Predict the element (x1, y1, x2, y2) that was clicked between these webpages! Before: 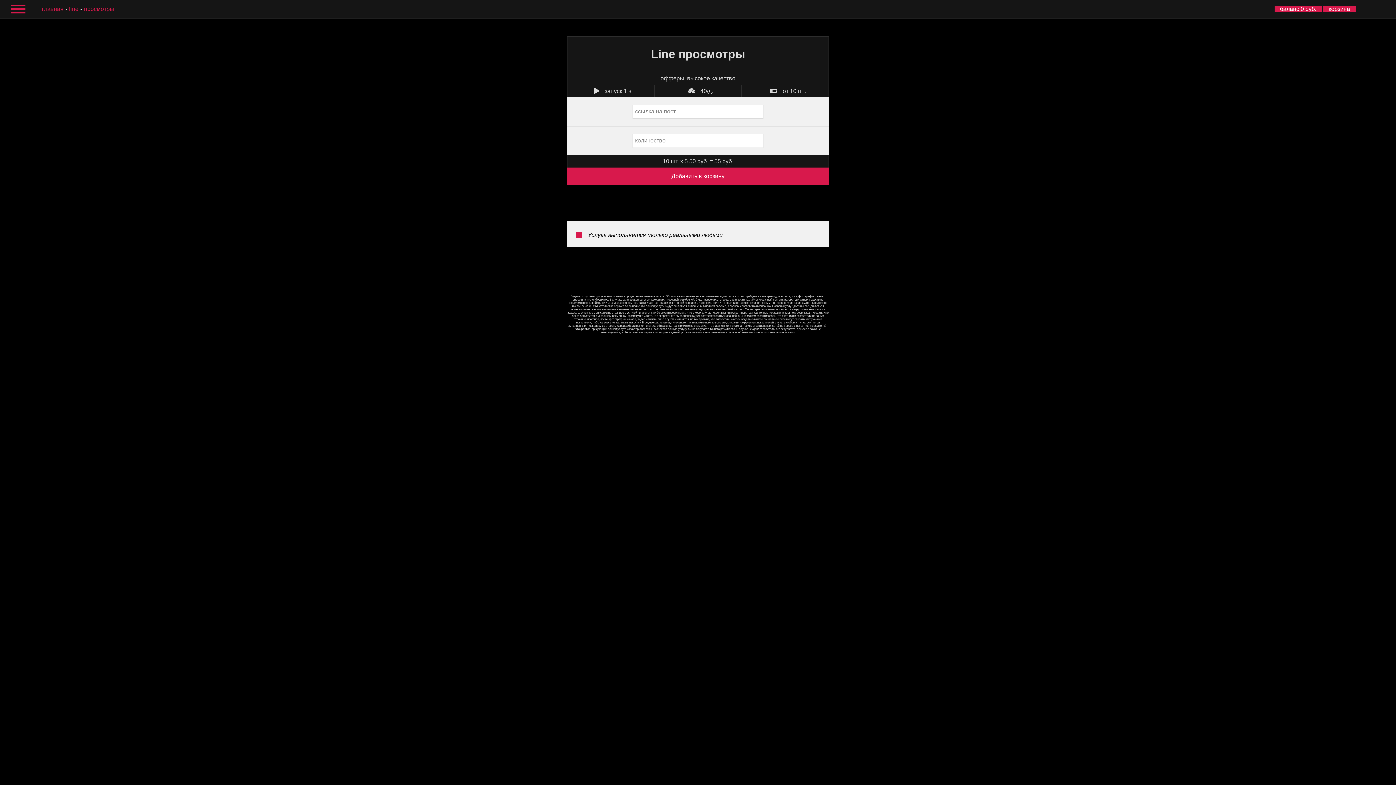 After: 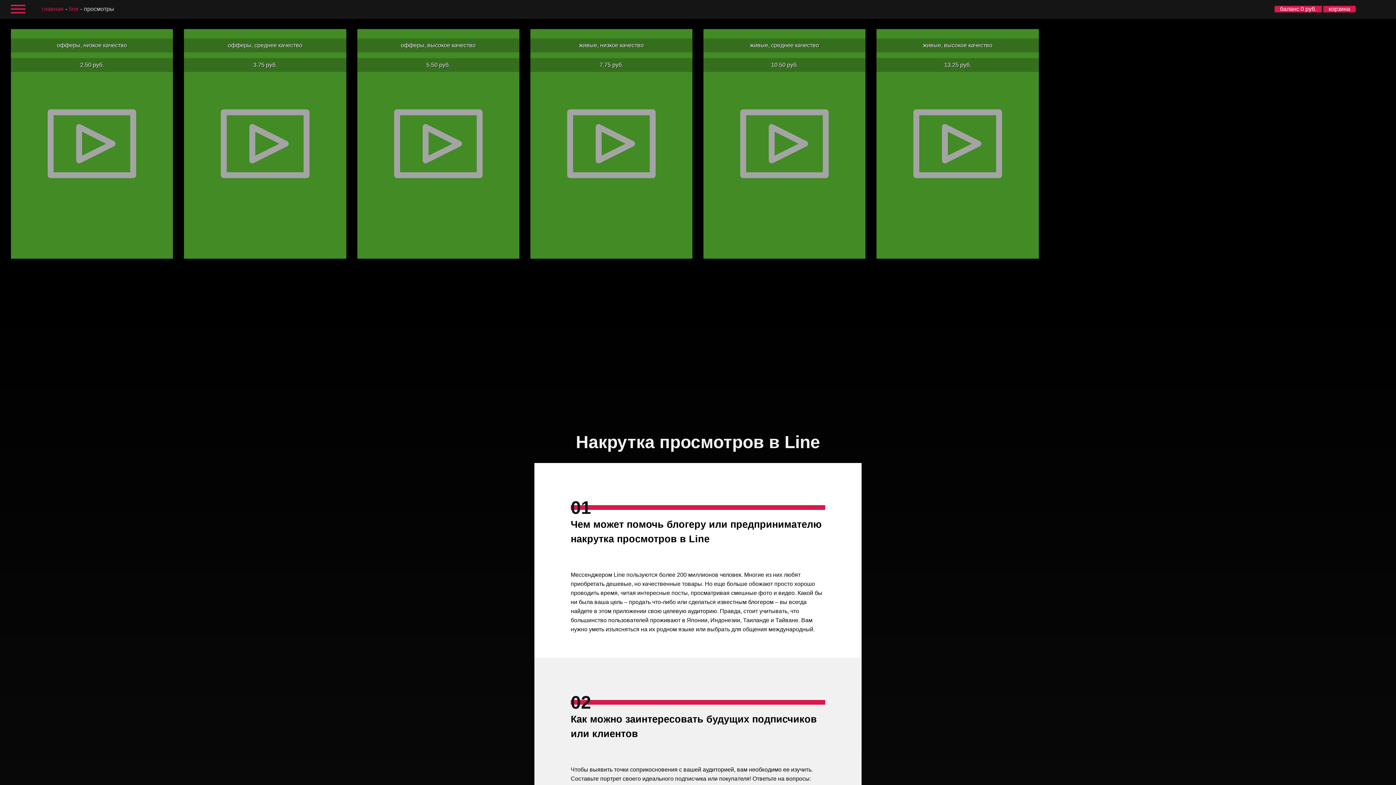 Action: label: просмотры bbox: (84, 5, 117, 12)